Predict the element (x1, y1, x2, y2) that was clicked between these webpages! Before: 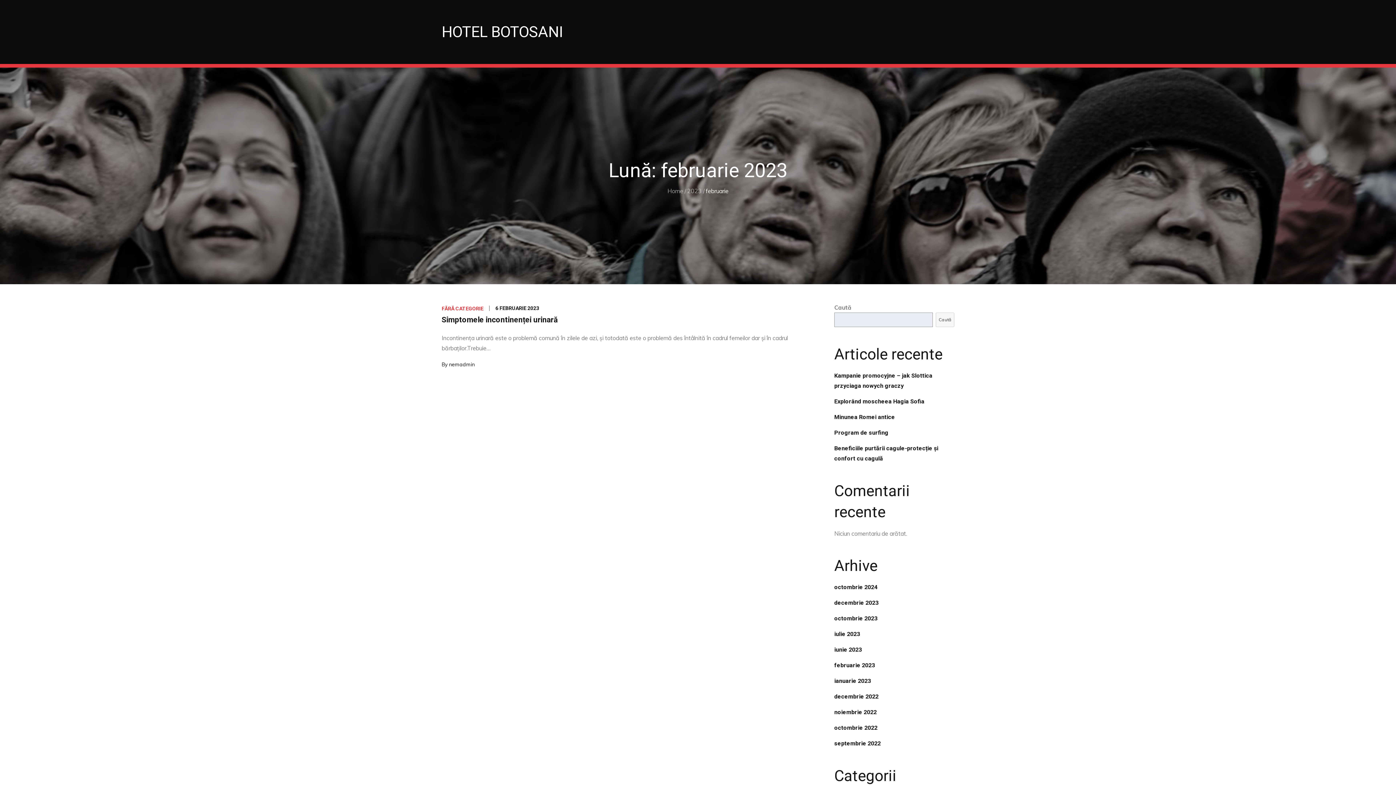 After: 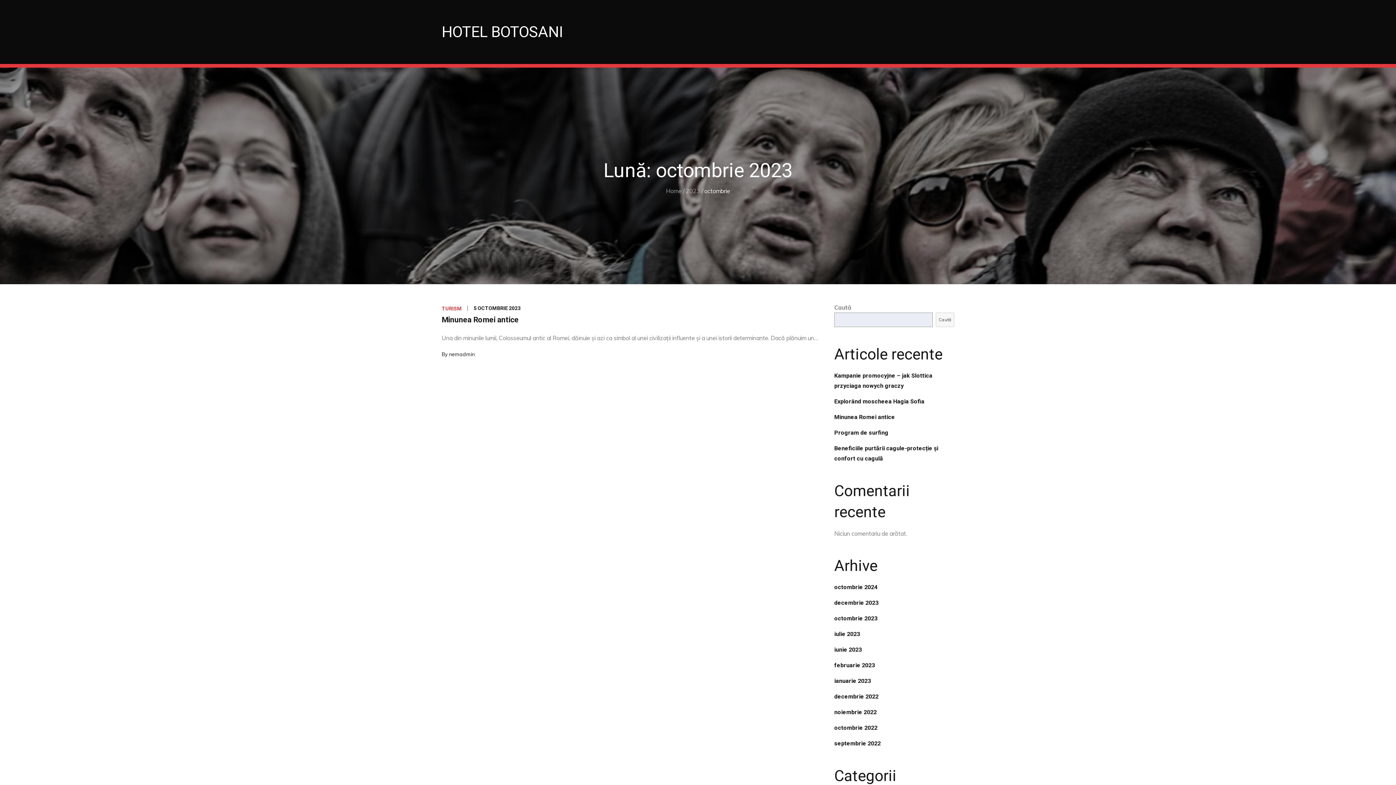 Action: bbox: (834, 615, 877, 622) label: octombrie 2023